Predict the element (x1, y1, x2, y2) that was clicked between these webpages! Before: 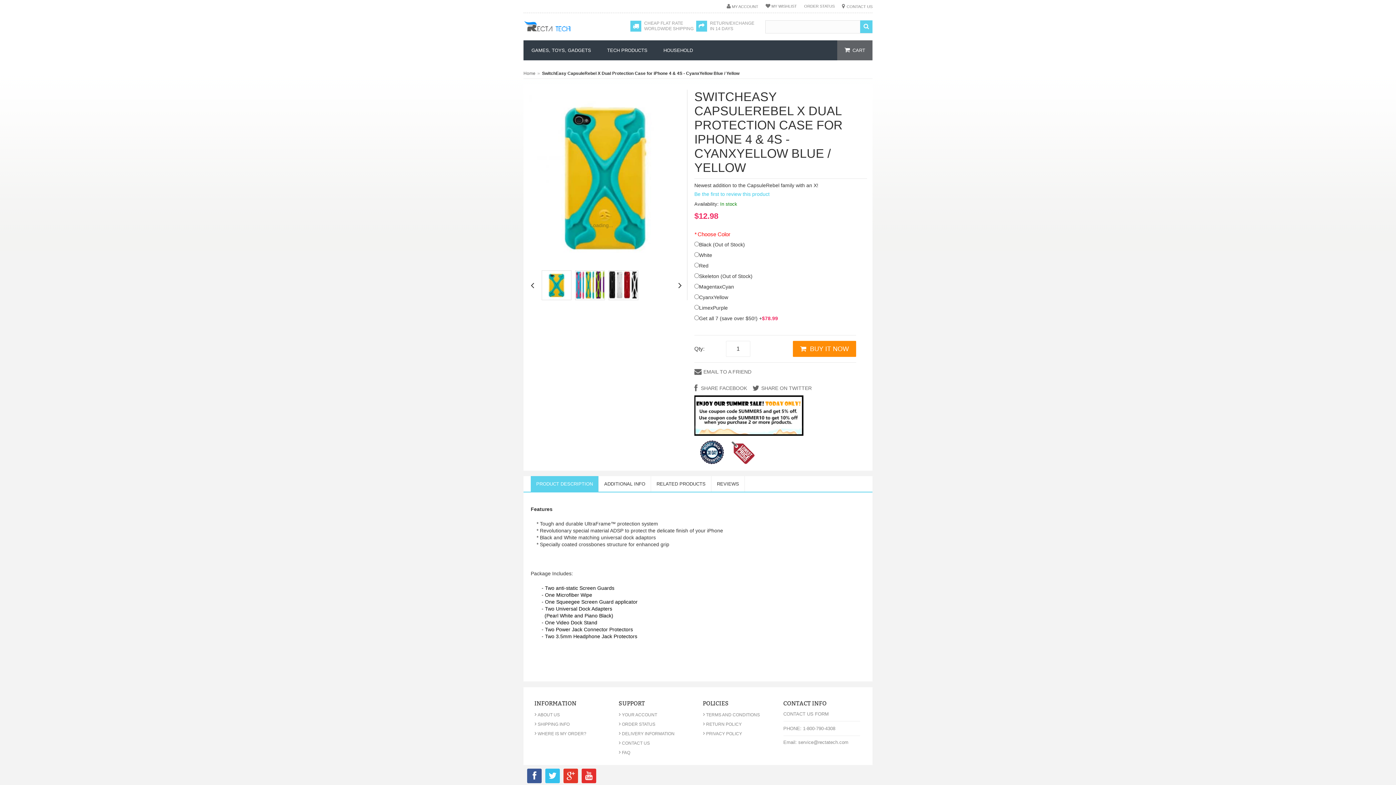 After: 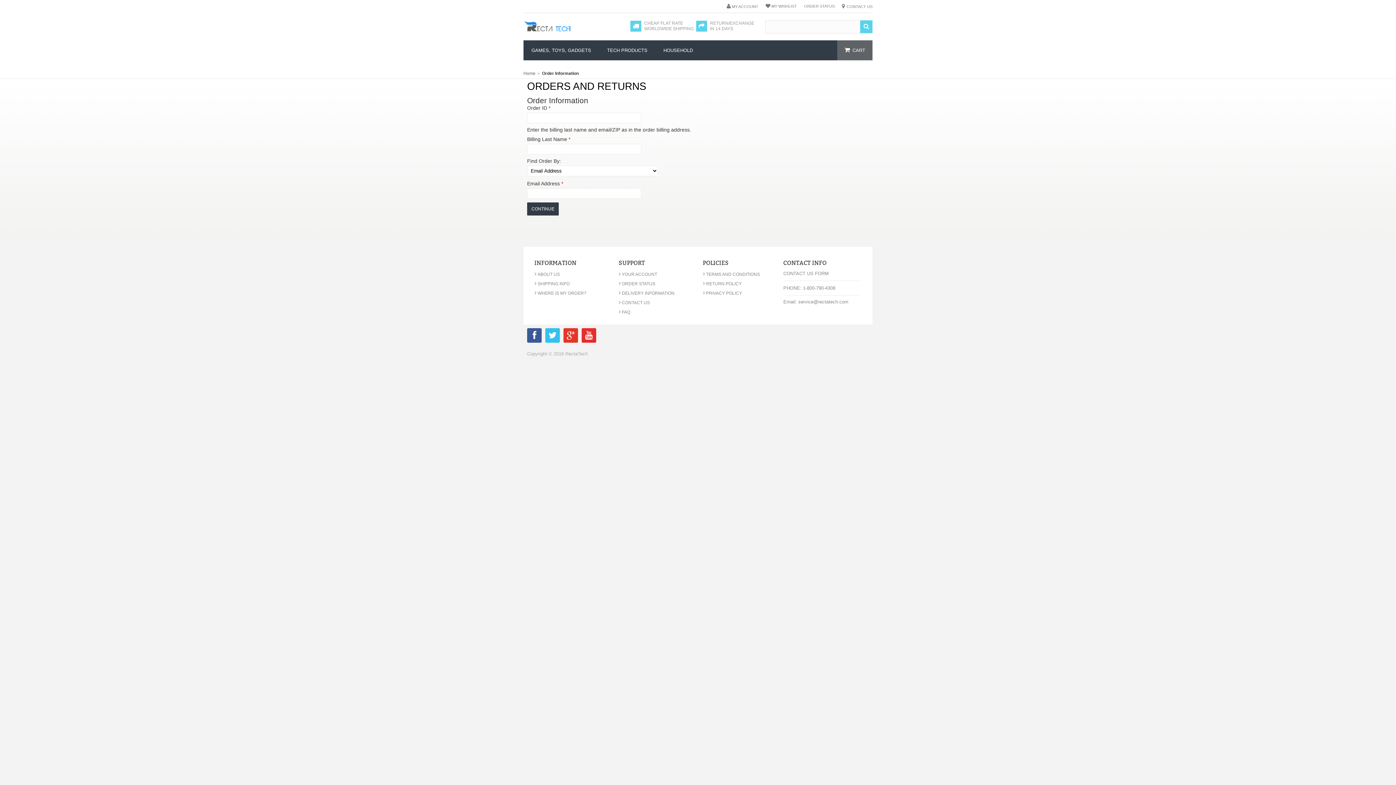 Action: bbox: (804, 0, 834, 12) label: ORDER STATUS